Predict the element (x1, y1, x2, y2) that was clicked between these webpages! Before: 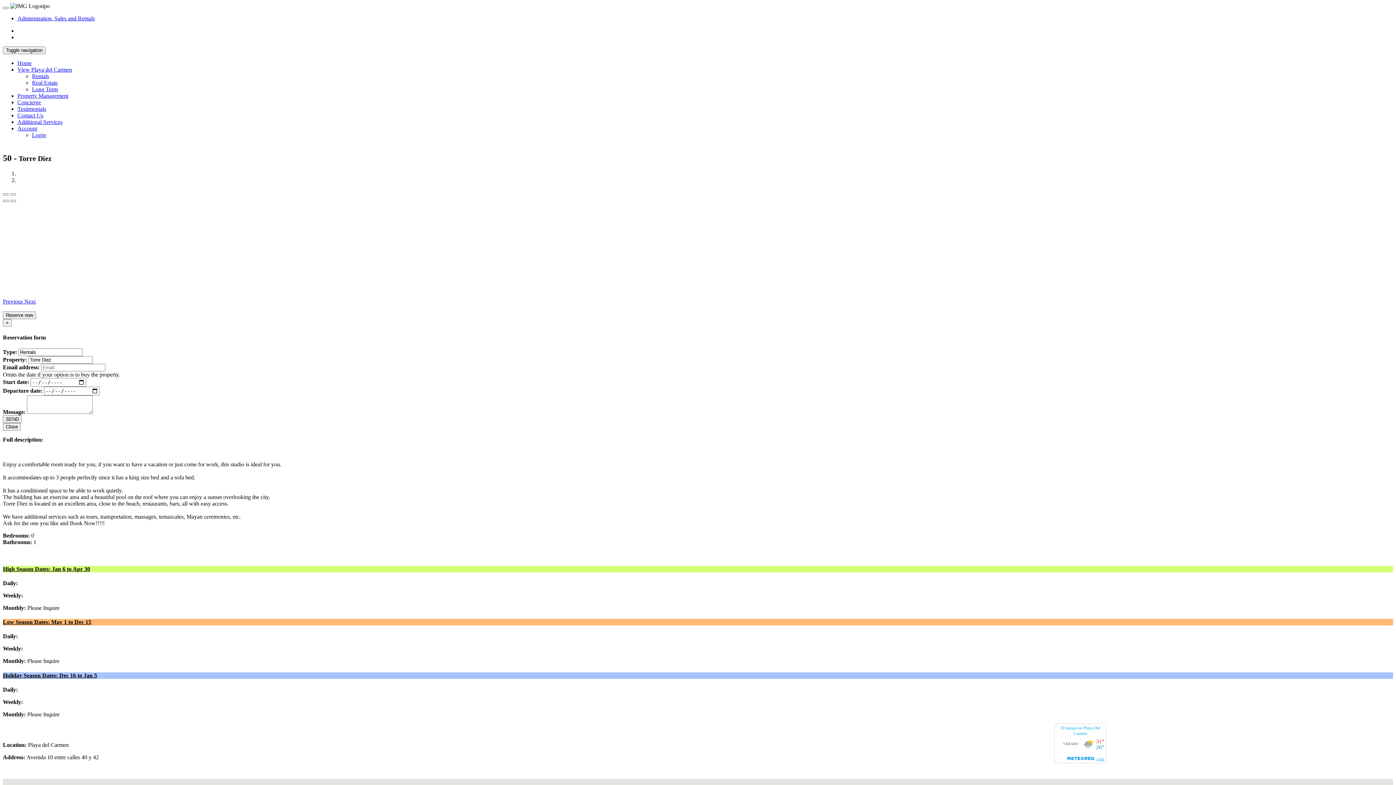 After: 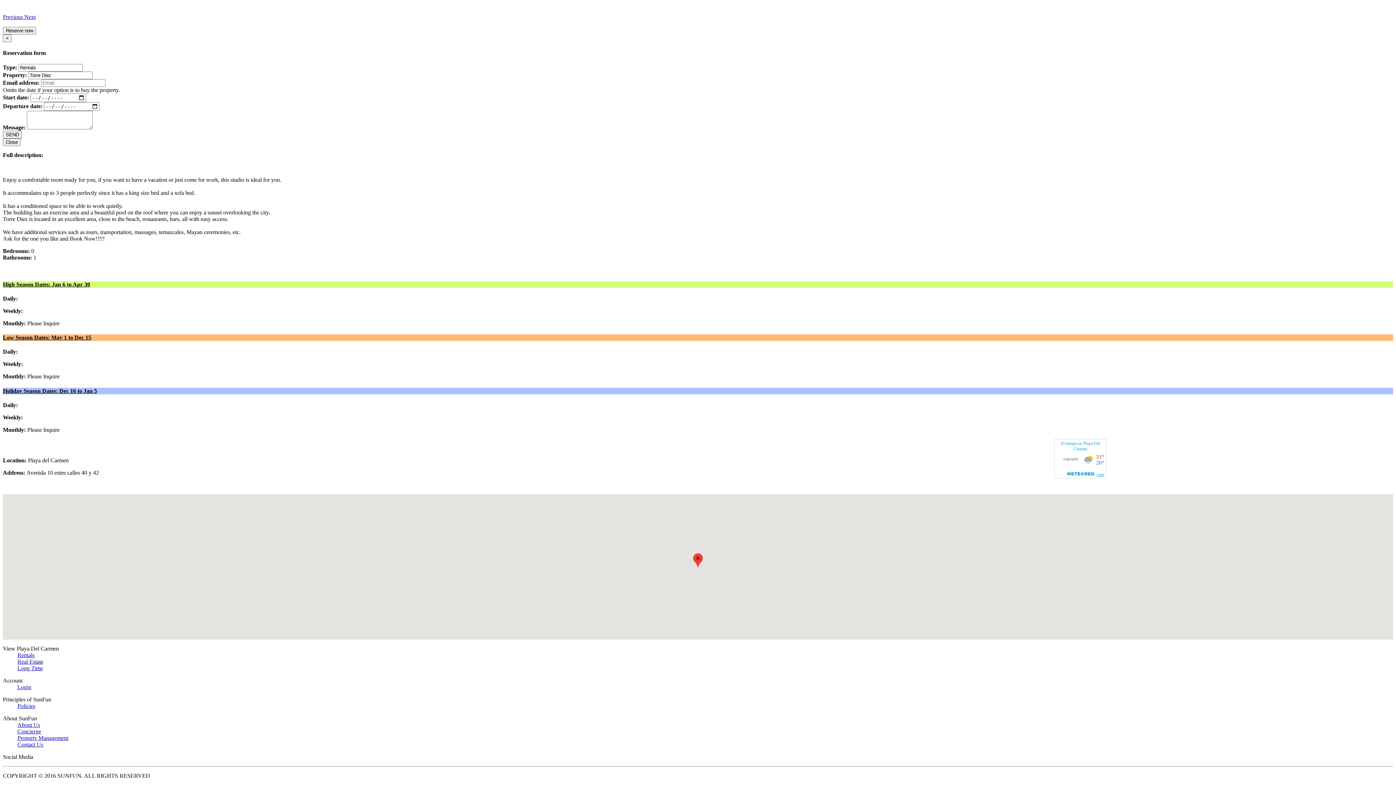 Action: bbox: (2, 619, 91, 625) label: Low Season Dates: May 1 to Dec 15